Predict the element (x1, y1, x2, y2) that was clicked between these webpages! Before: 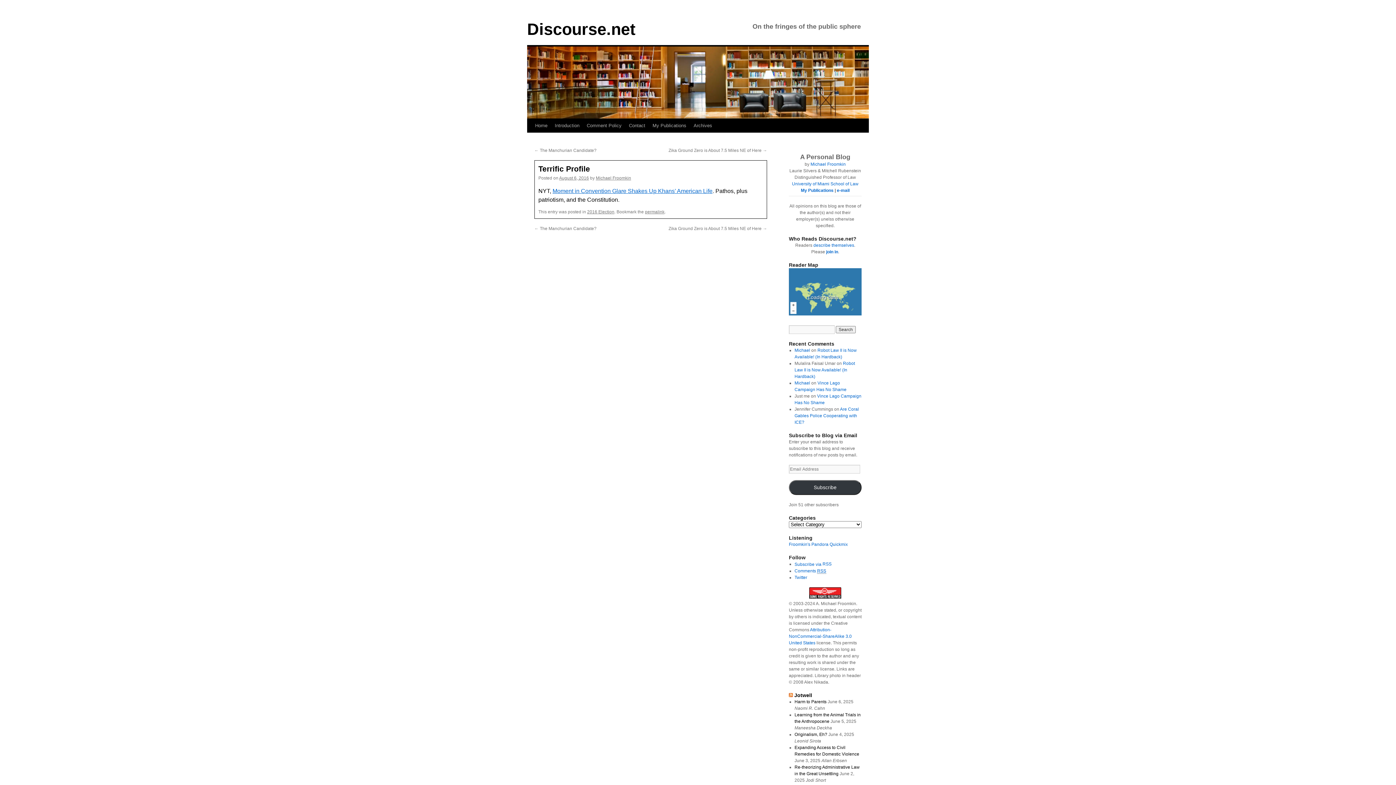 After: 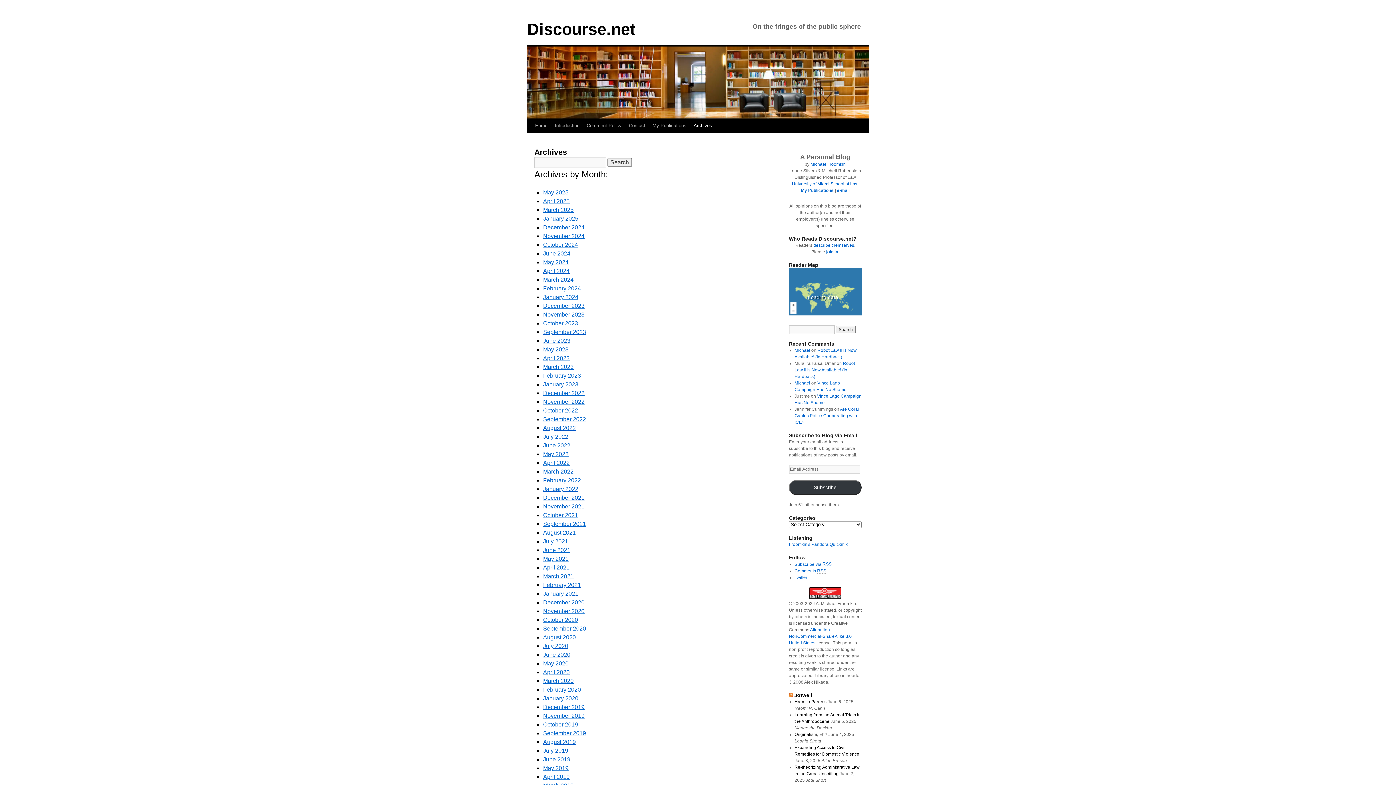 Action: bbox: (690, 118, 716, 132) label: Archives